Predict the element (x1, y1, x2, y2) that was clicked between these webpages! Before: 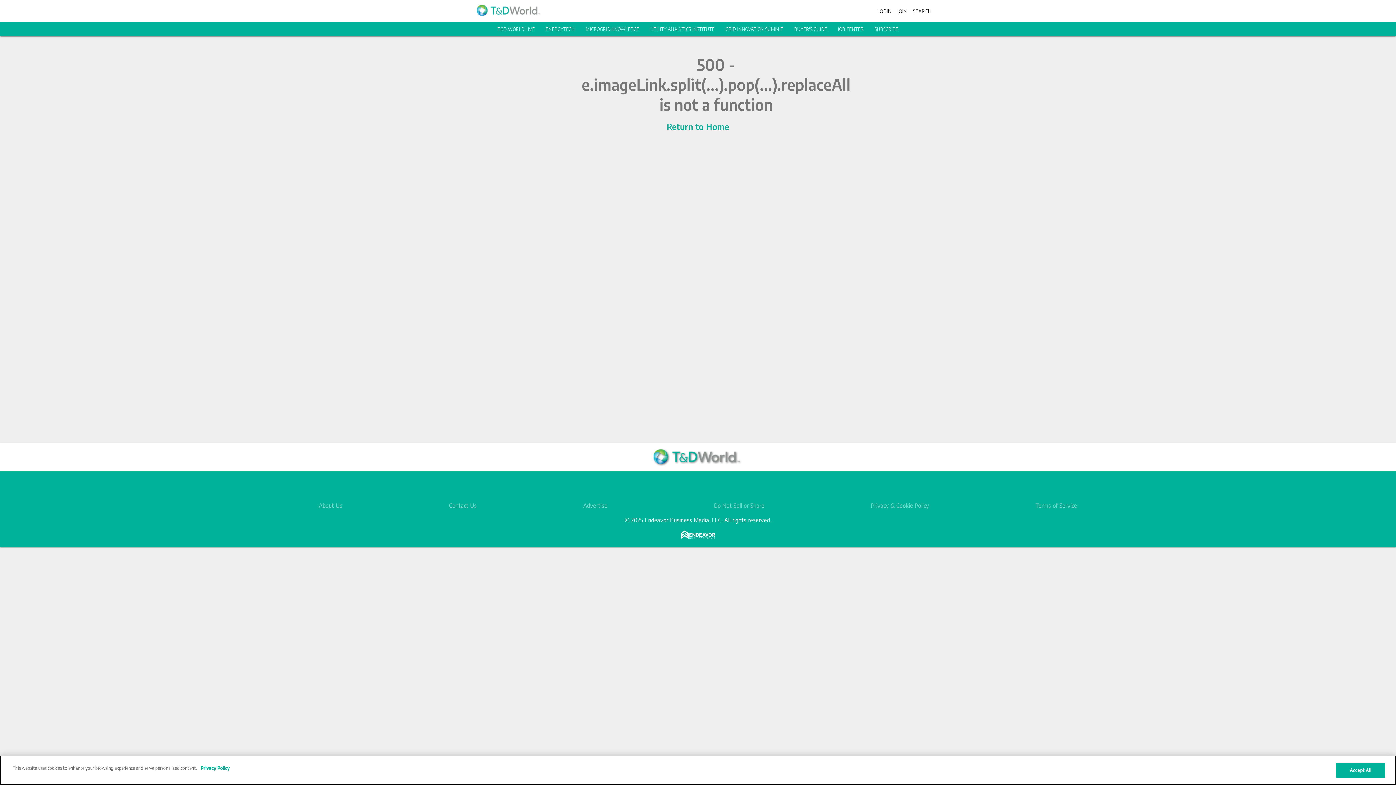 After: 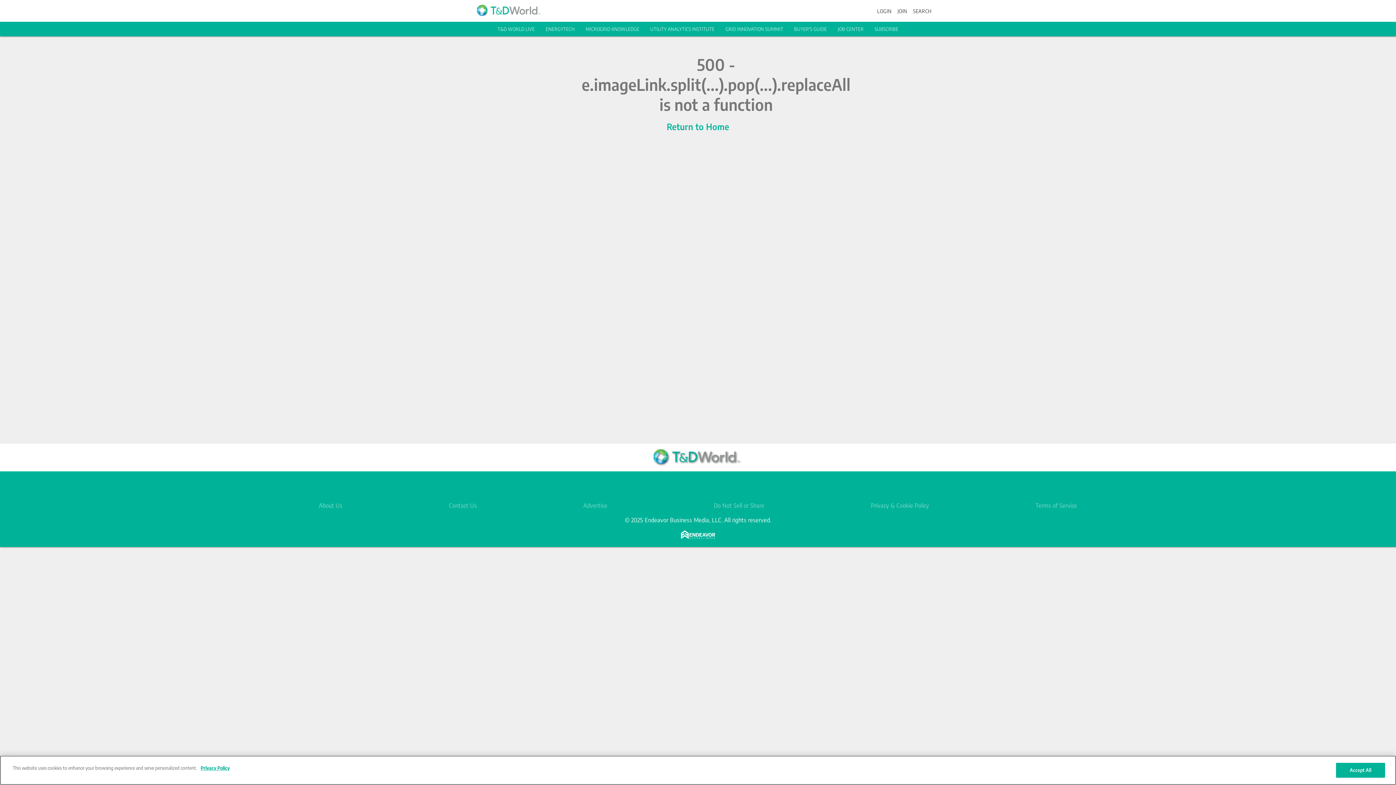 Action: bbox: (477, 0, 542, 21)